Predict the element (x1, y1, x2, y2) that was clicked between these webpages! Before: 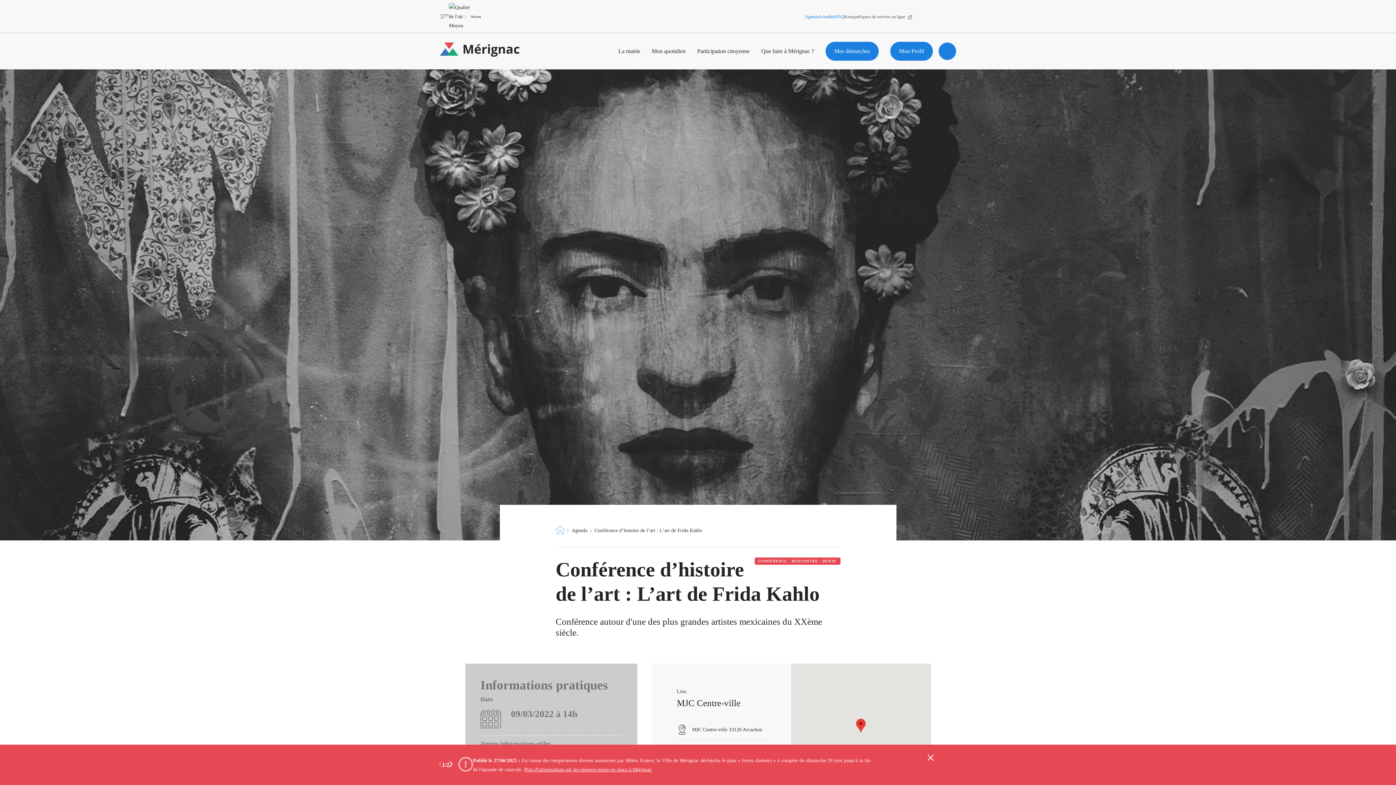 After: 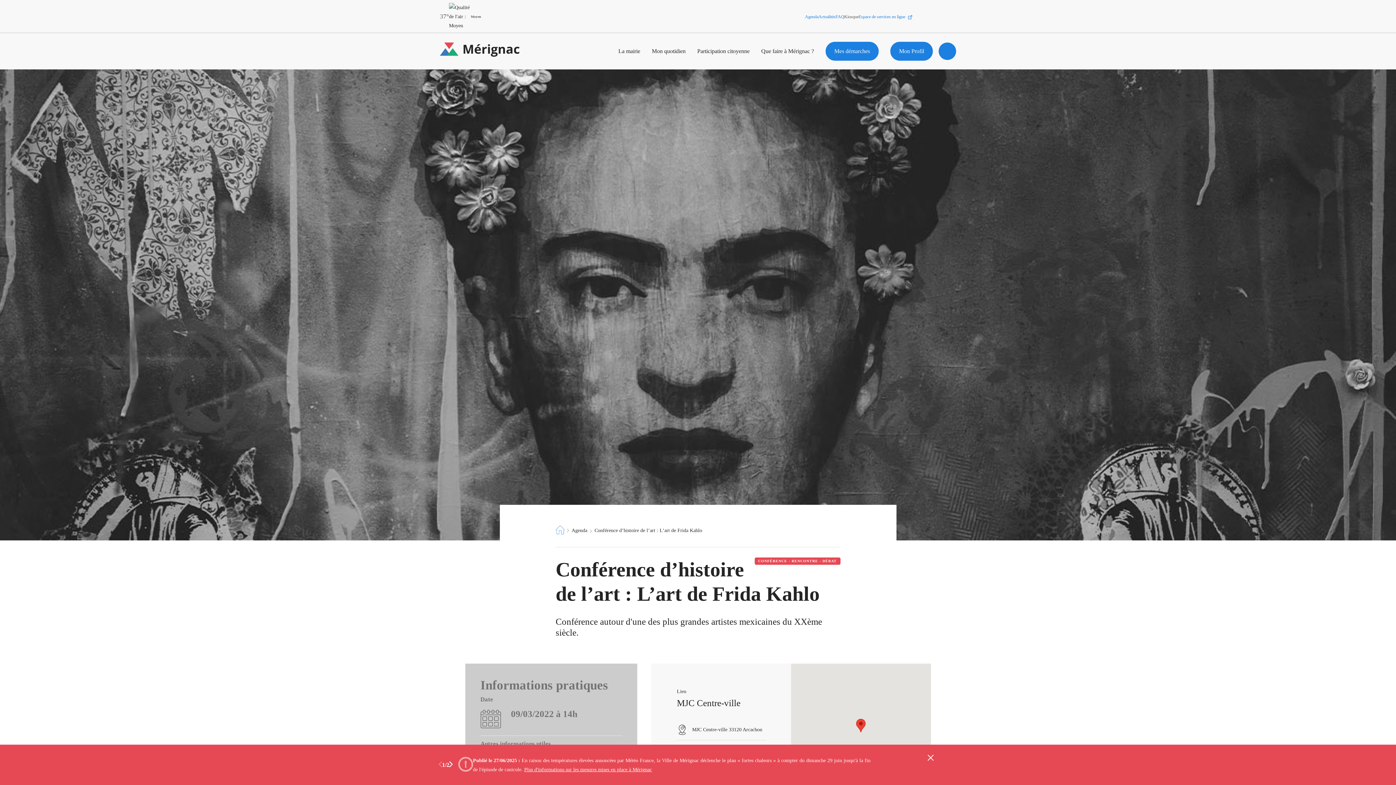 Action: bbox: (858, 14, 912, 19) label: Espace de services en ligne